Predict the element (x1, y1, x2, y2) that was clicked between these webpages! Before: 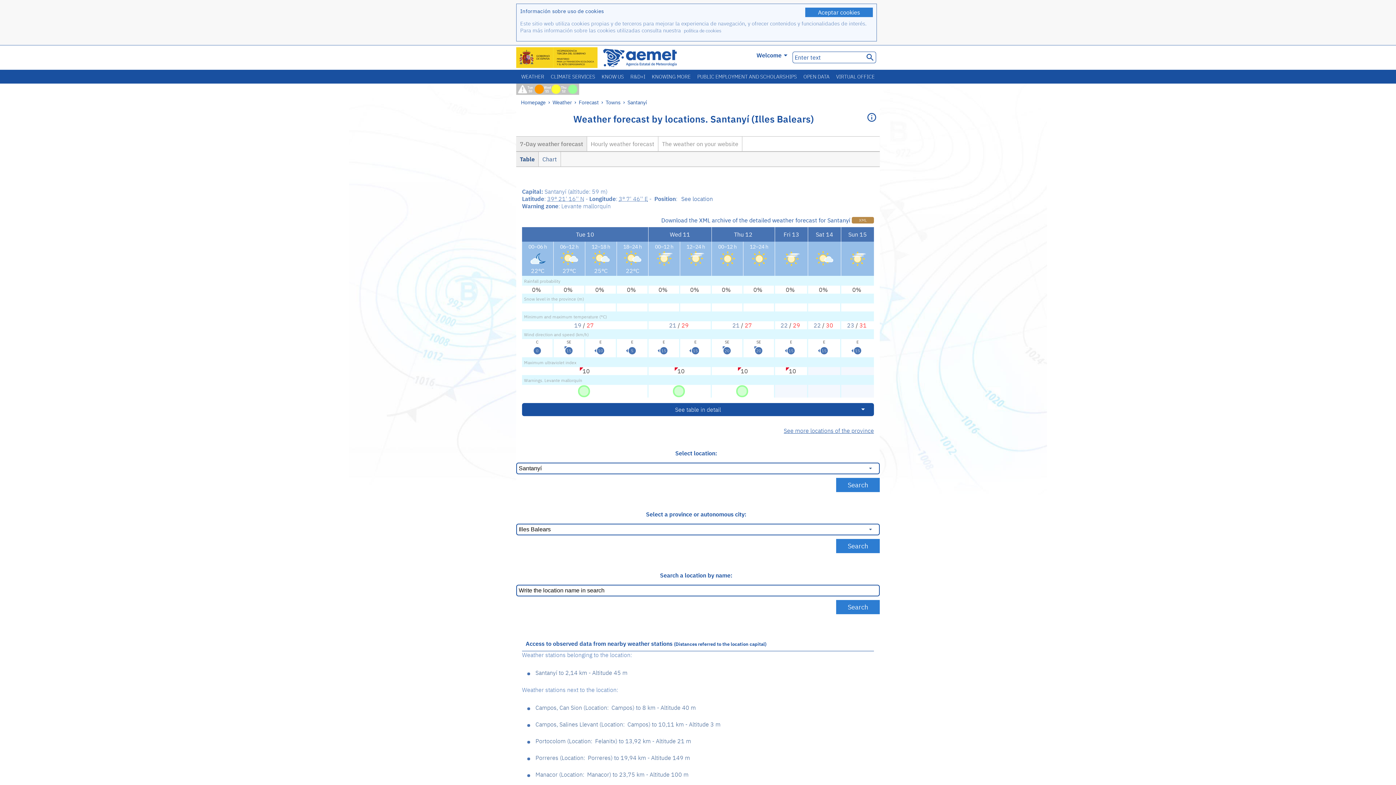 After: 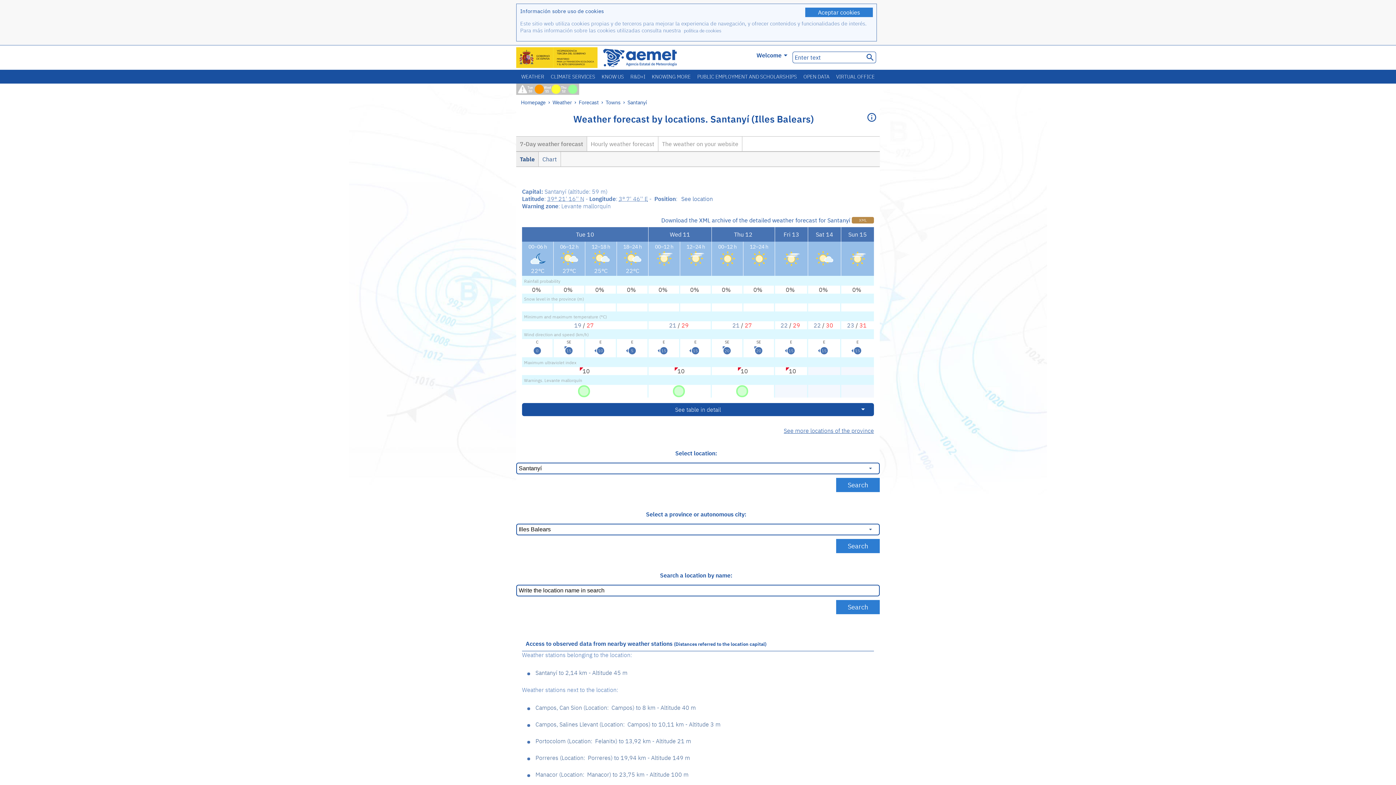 Action: bbox: (516, 136, 587, 151) label: 7-Day weather forecast